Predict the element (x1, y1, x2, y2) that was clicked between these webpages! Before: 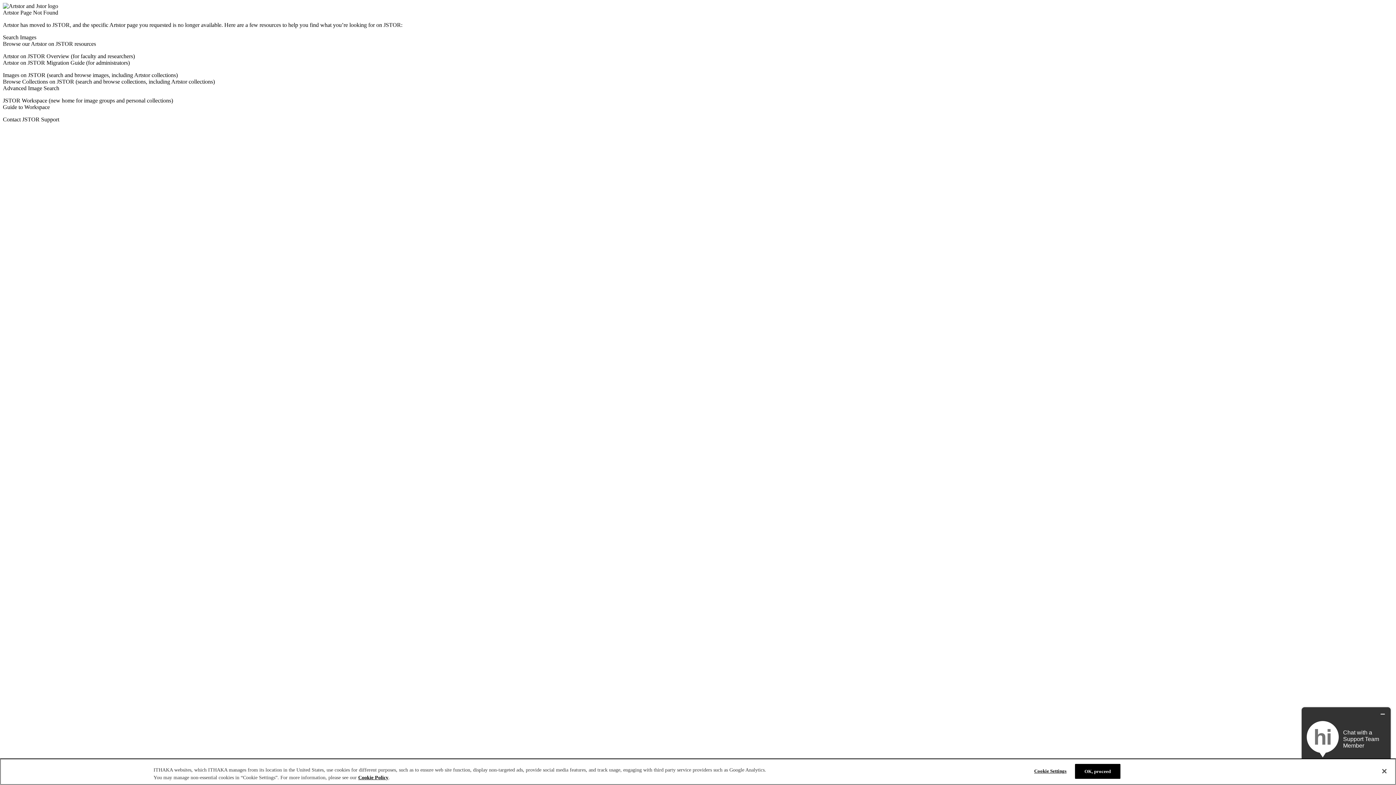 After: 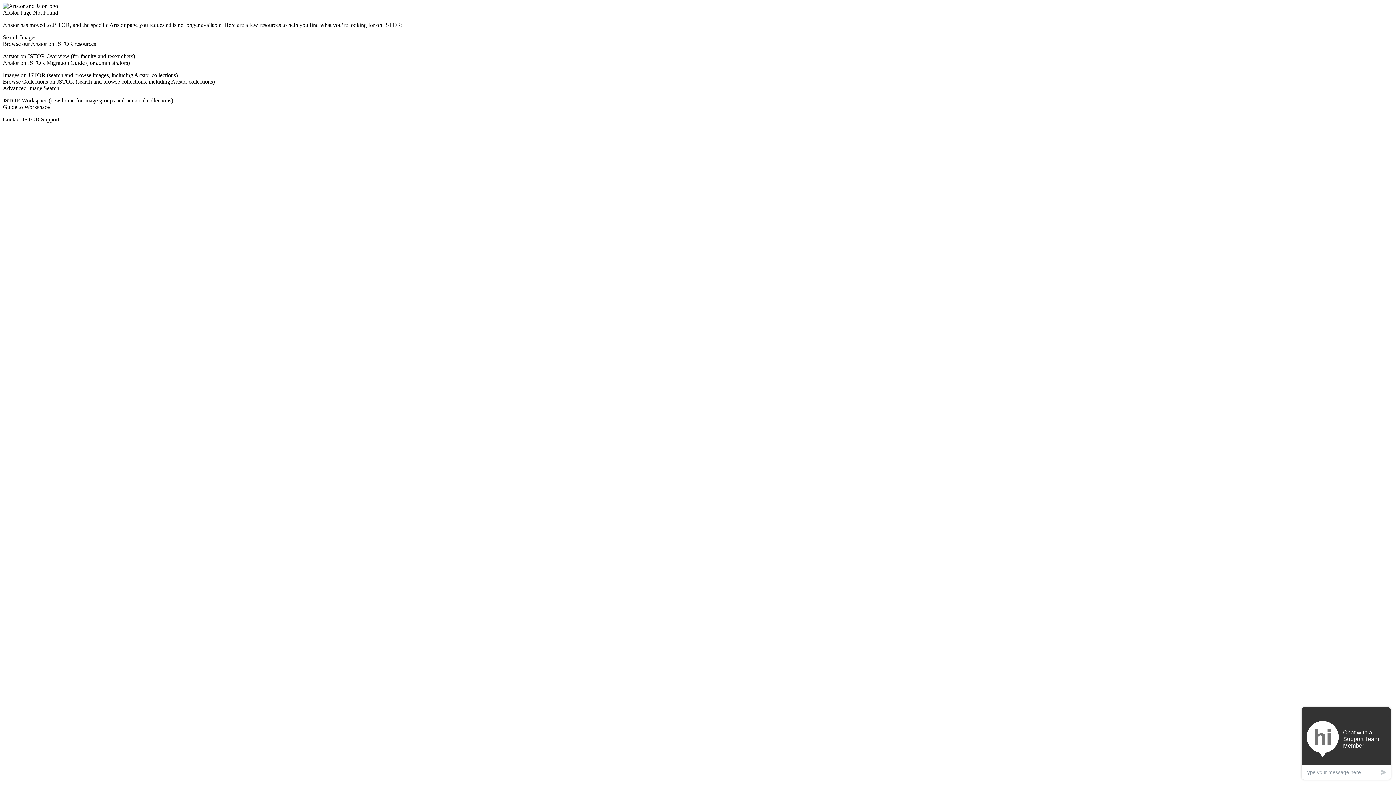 Action: bbox: (1075, 764, 1120, 779) label: OK, proceed